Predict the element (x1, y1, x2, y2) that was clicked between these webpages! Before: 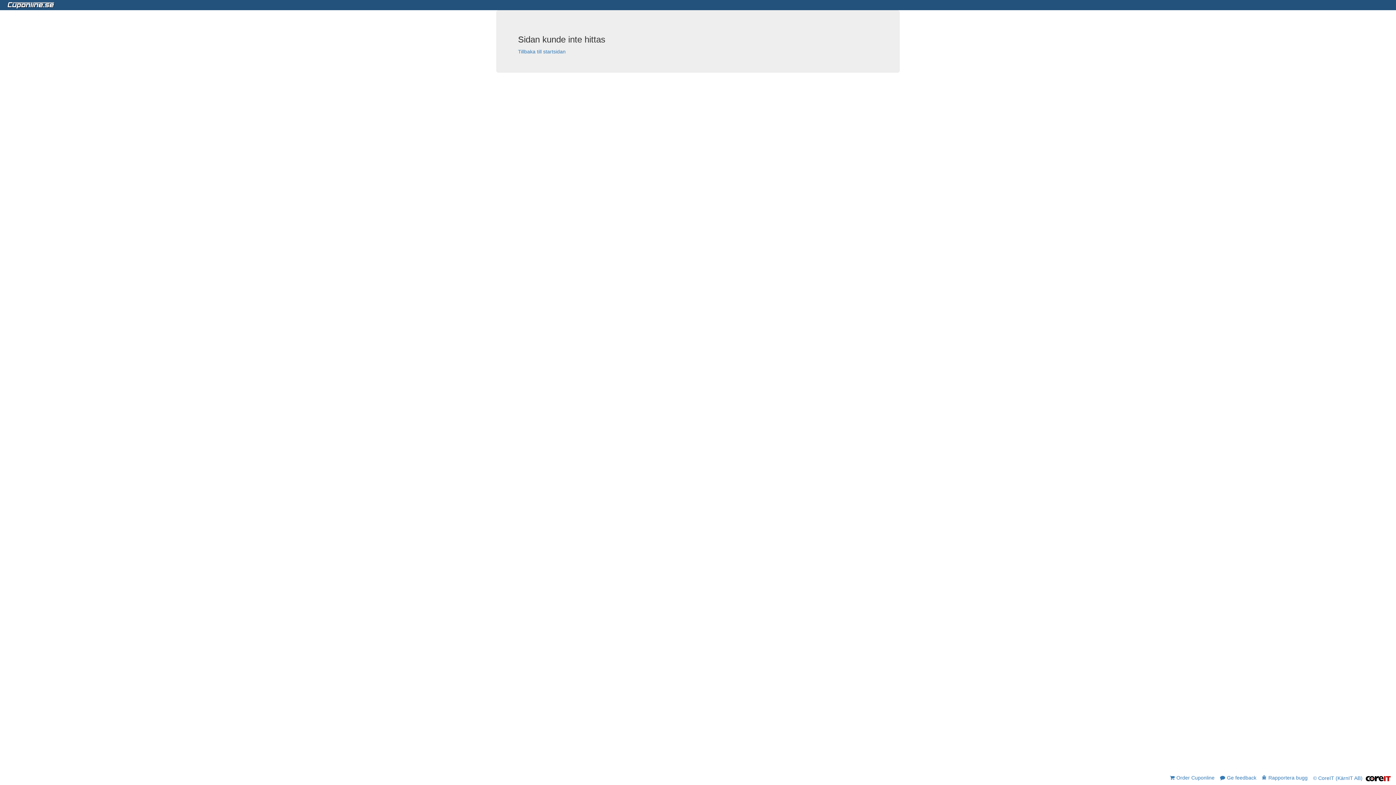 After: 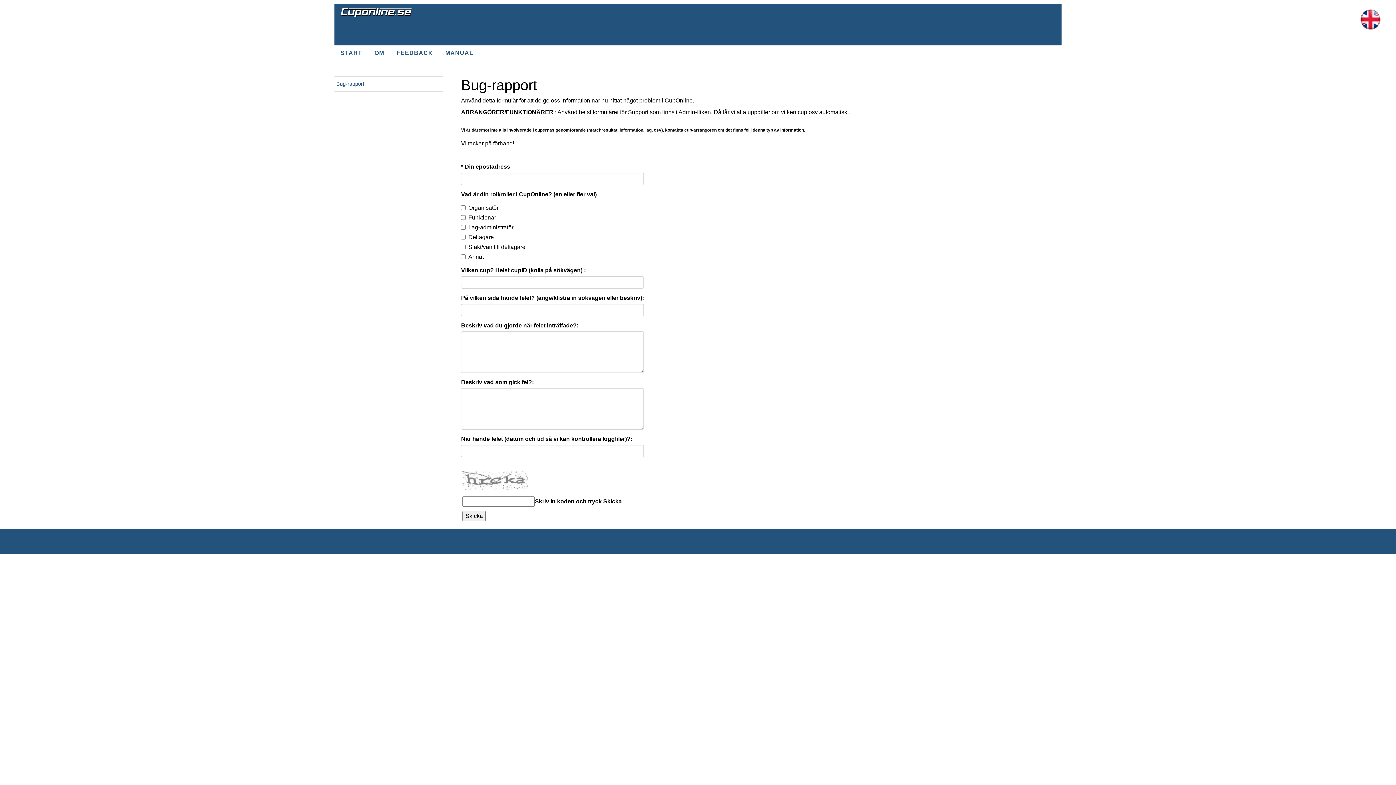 Action: bbox: (1256, 774, 1308, 784) label: Rapportera bugg